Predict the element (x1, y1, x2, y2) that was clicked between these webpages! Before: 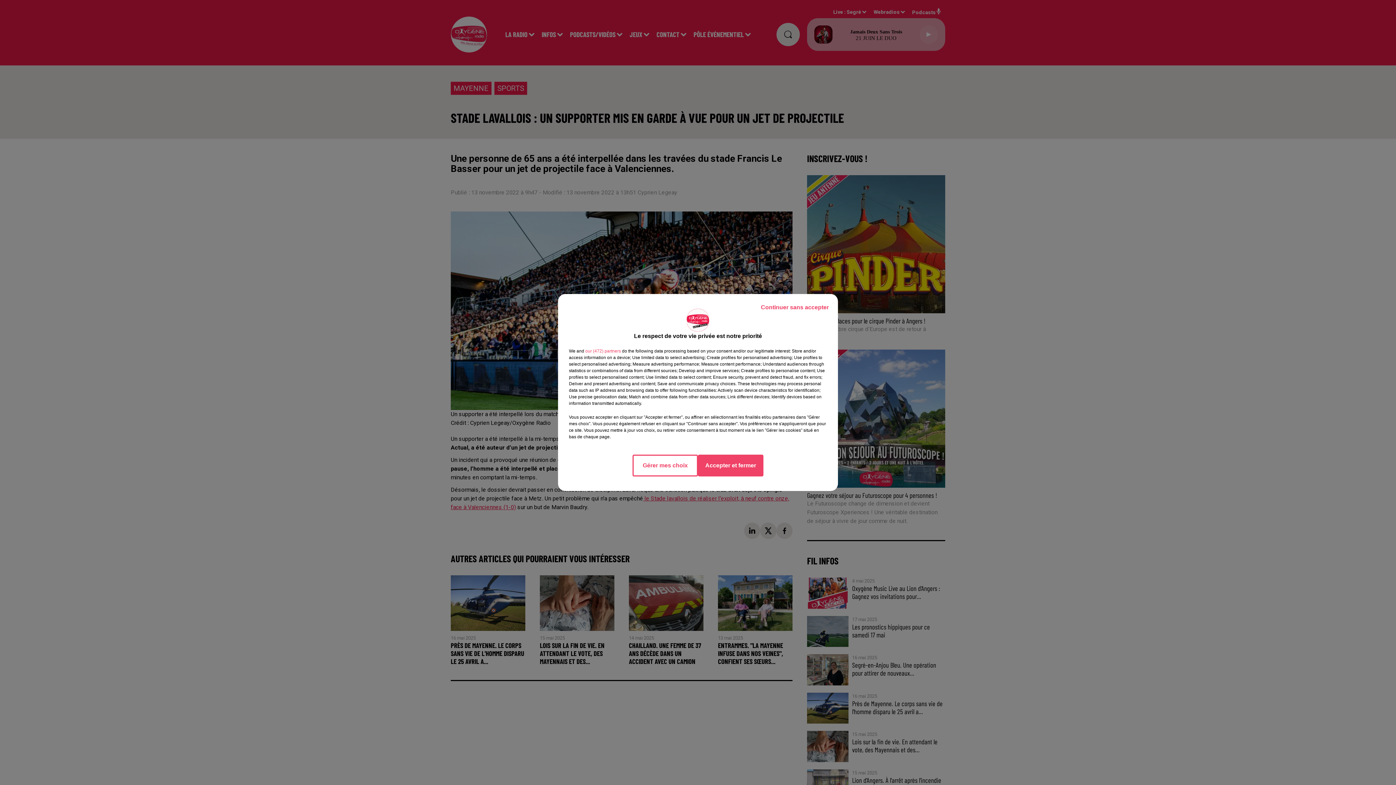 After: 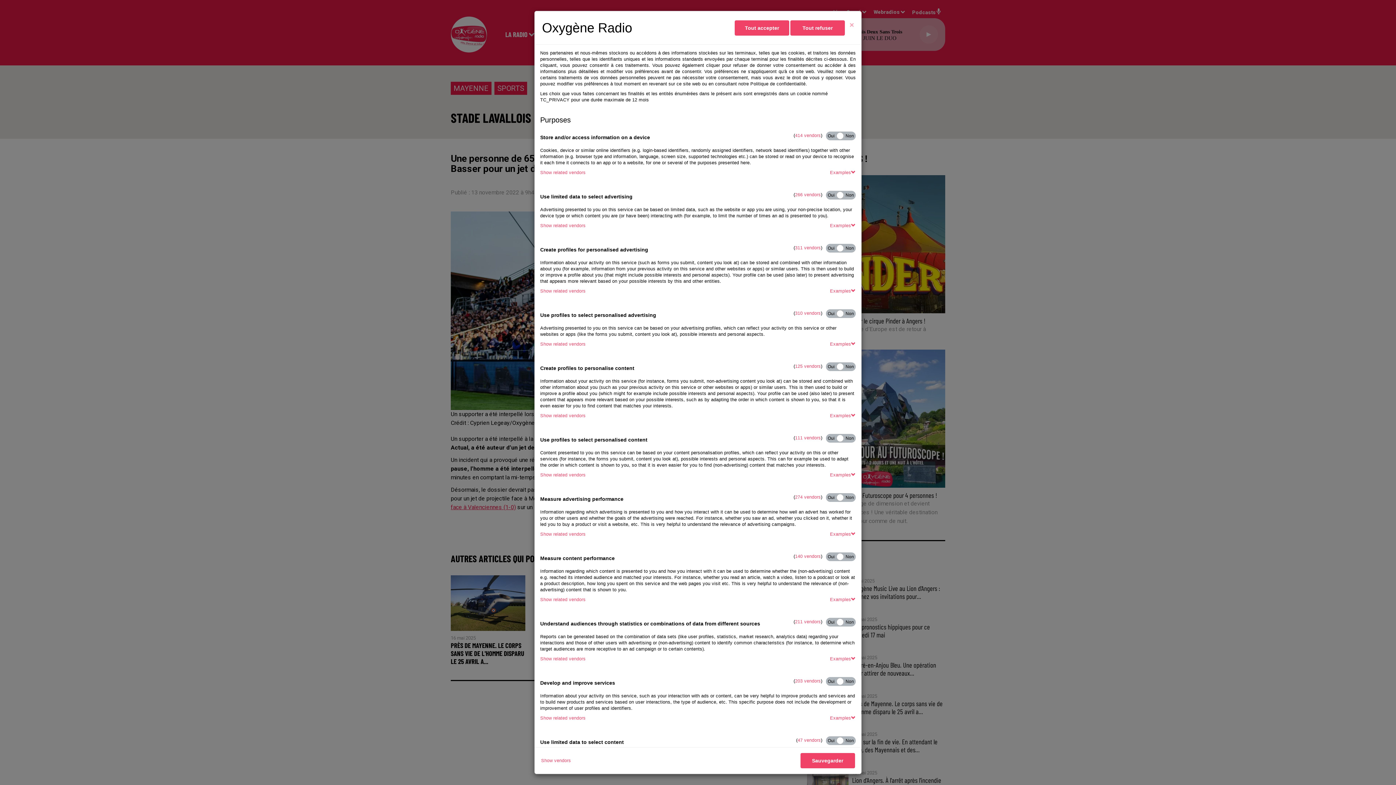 Action: label: Gérer mes choix bbox: (632, 454, 698, 476)